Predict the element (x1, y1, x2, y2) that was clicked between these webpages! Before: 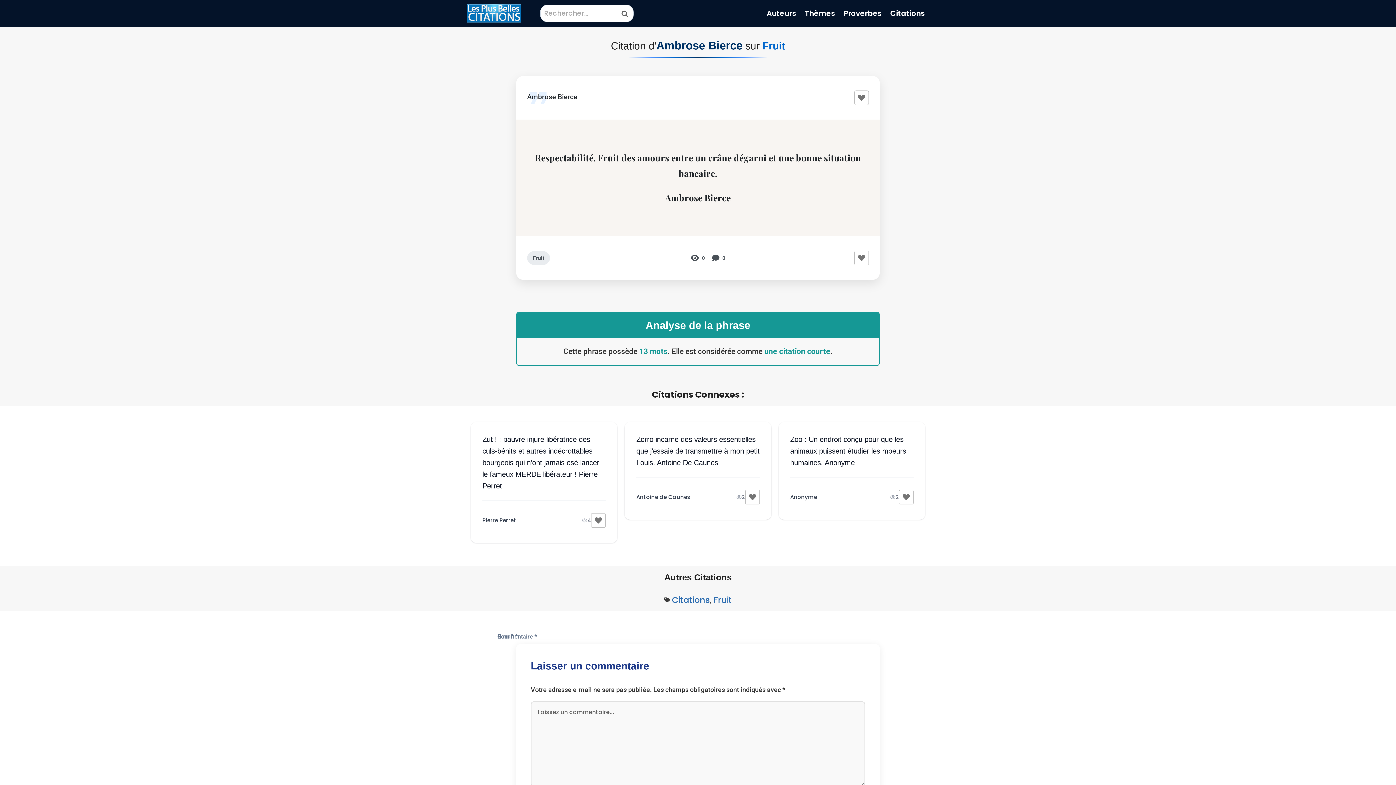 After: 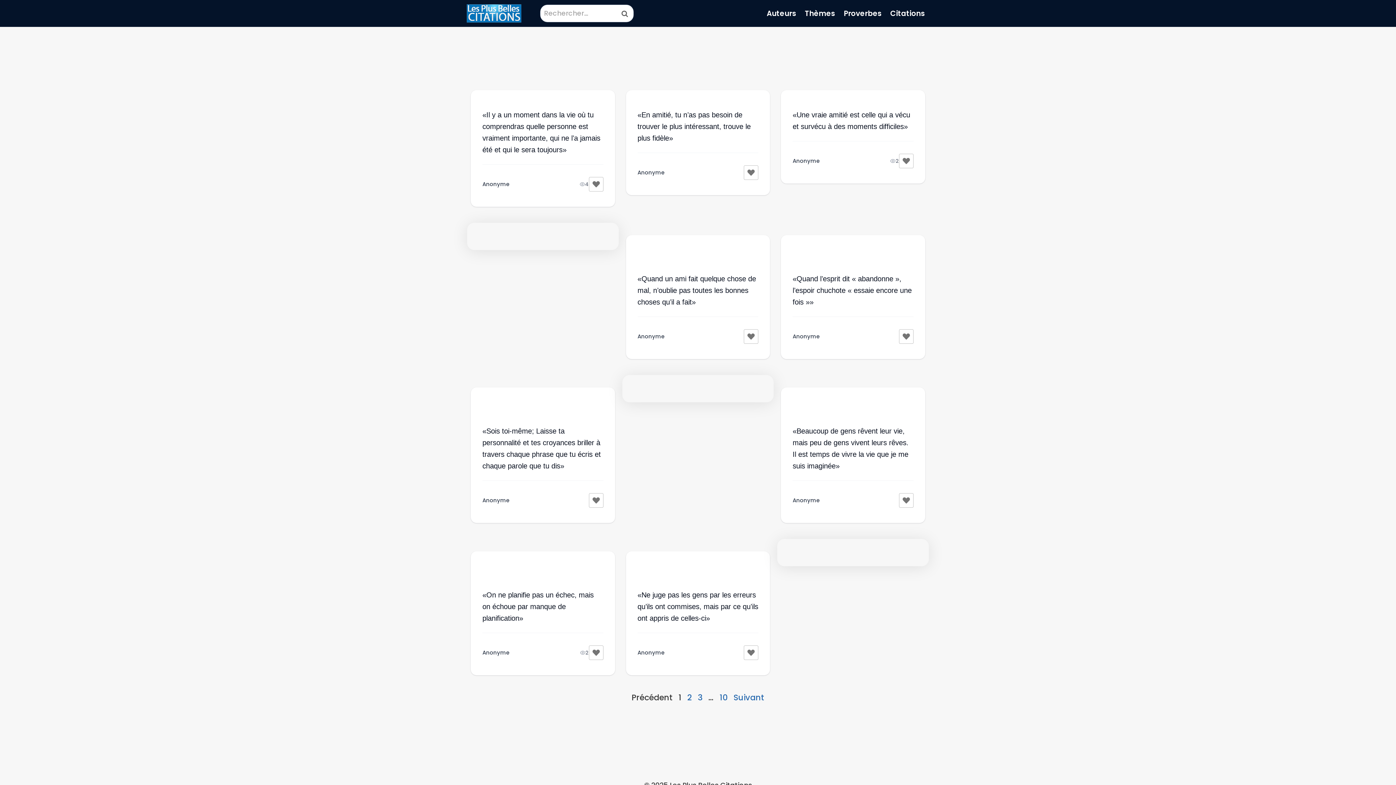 Action: bbox: (790, 493, 817, 501) label: Anonyme